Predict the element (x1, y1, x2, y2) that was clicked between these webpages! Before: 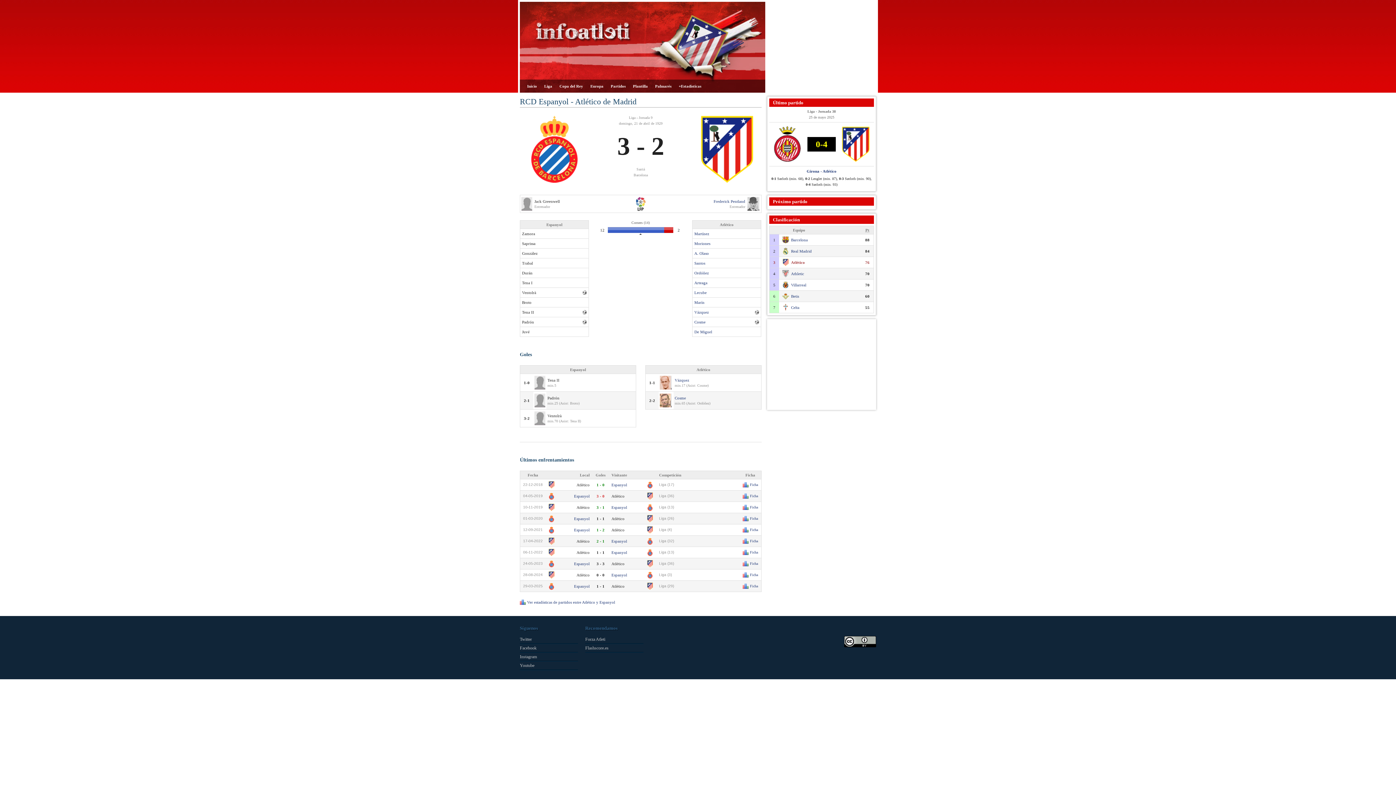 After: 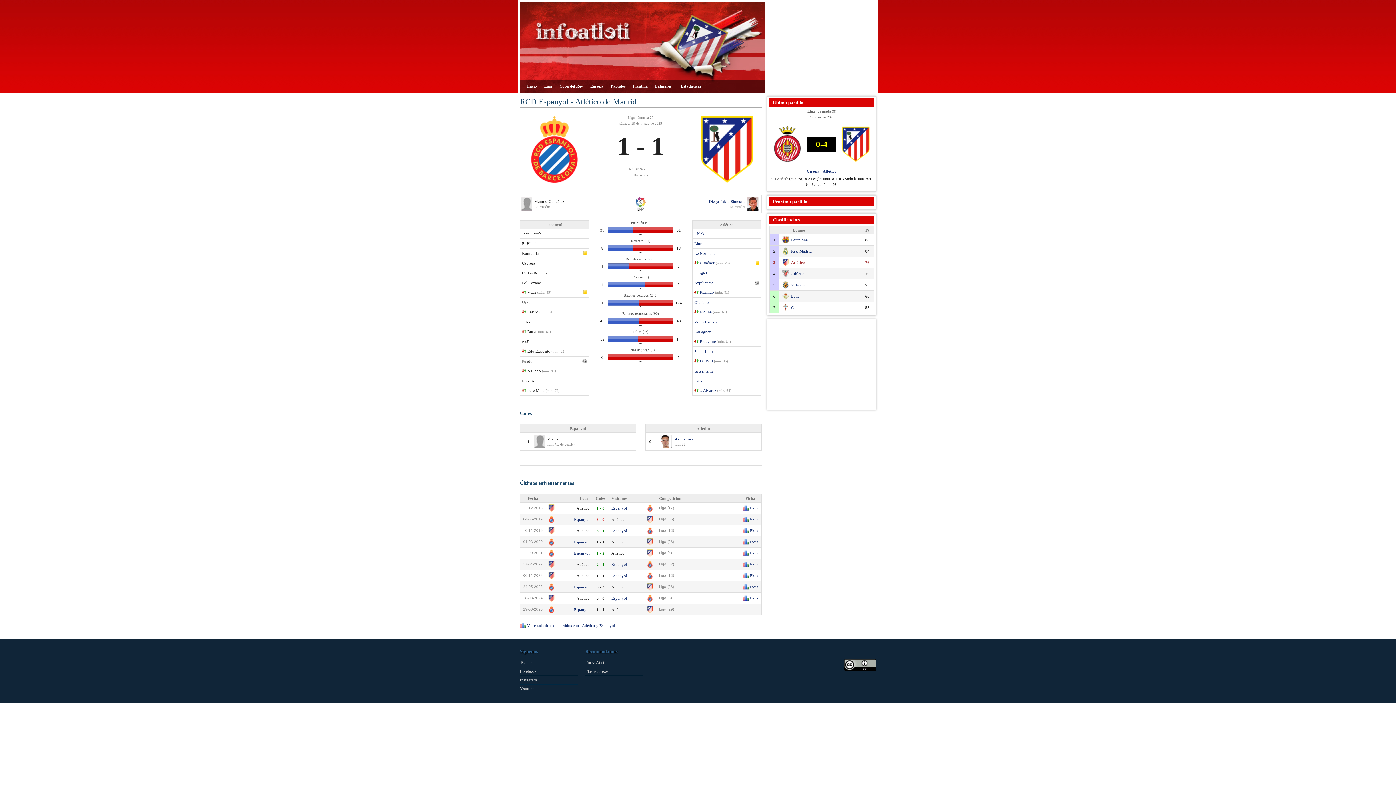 Action: bbox: (742, 583, 758, 589) label: Ficha